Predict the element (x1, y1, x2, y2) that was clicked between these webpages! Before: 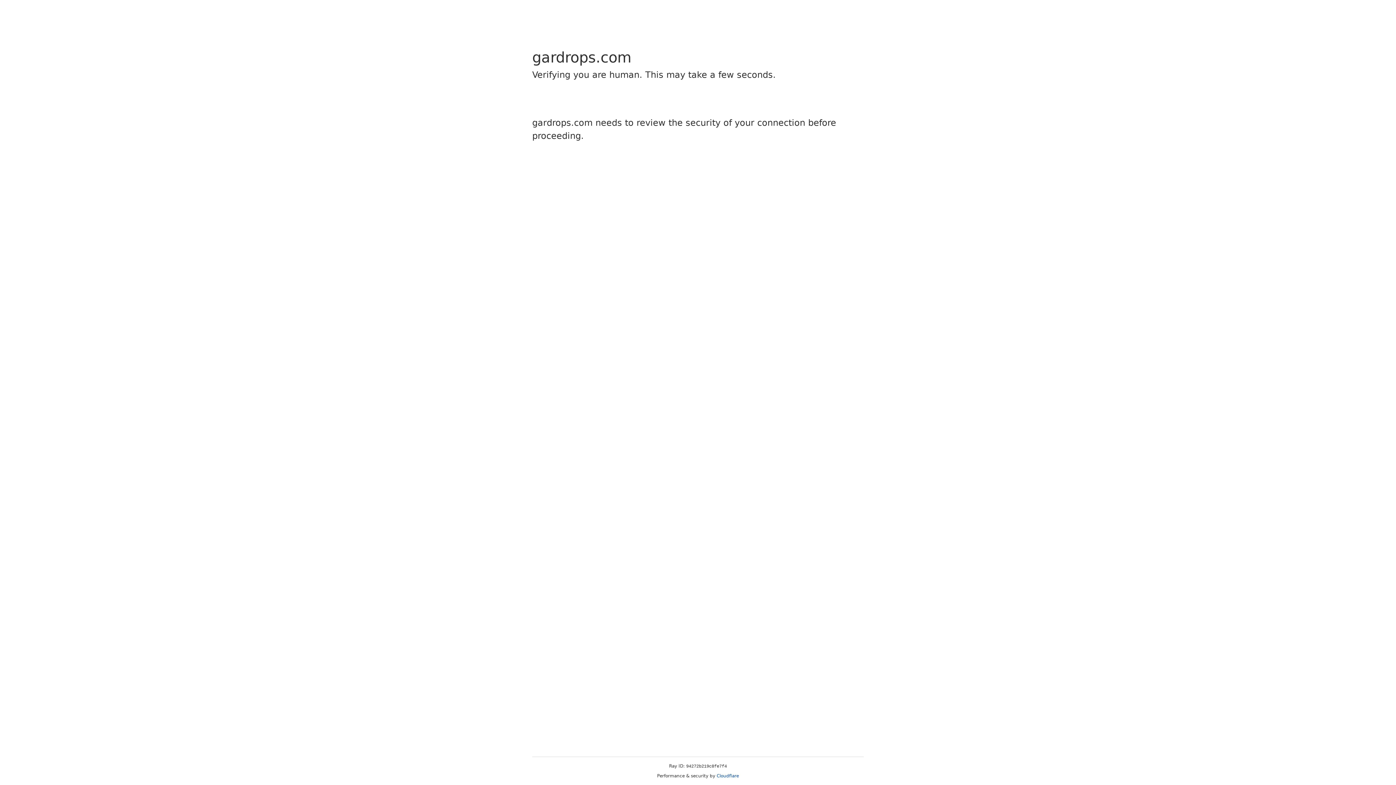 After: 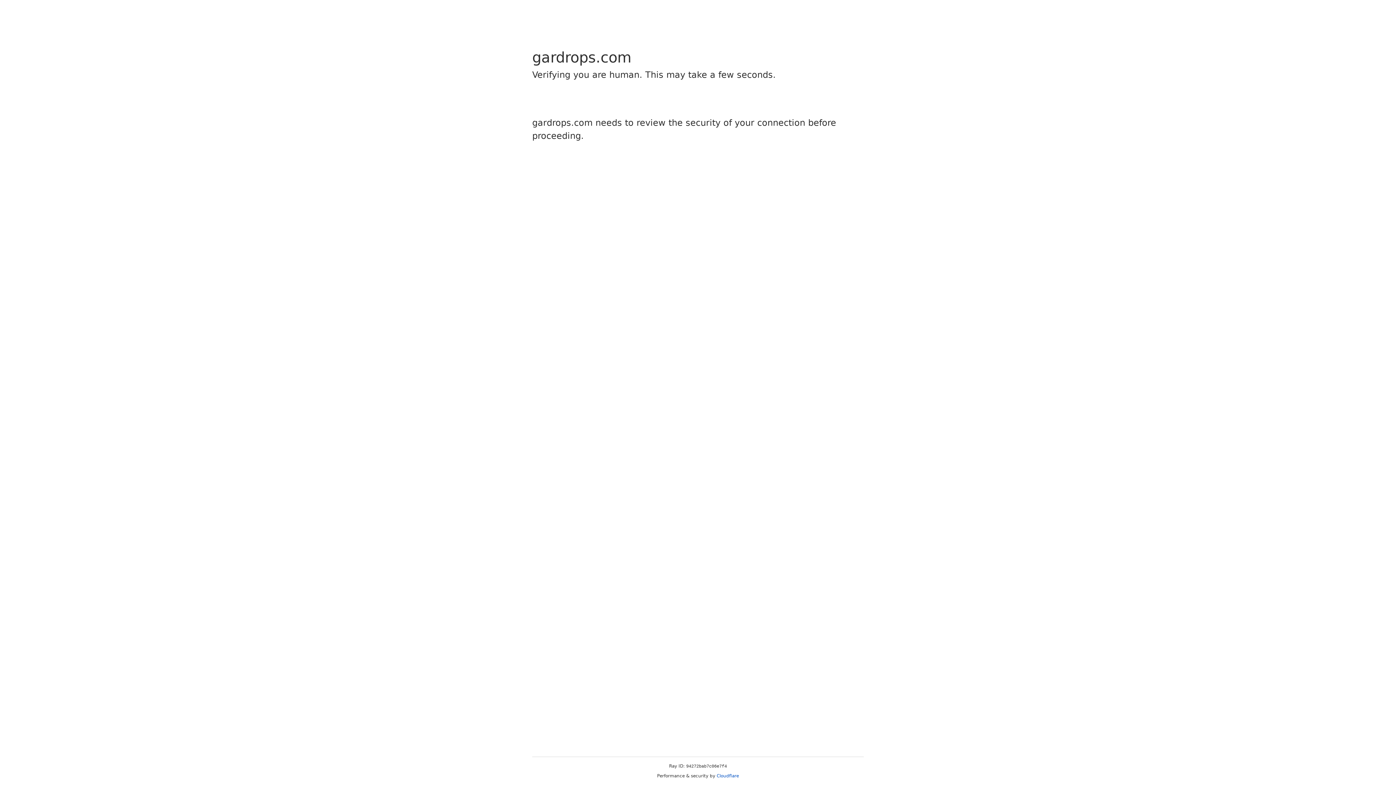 Action: bbox: (716, 773, 739, 778) label: Cloudflare